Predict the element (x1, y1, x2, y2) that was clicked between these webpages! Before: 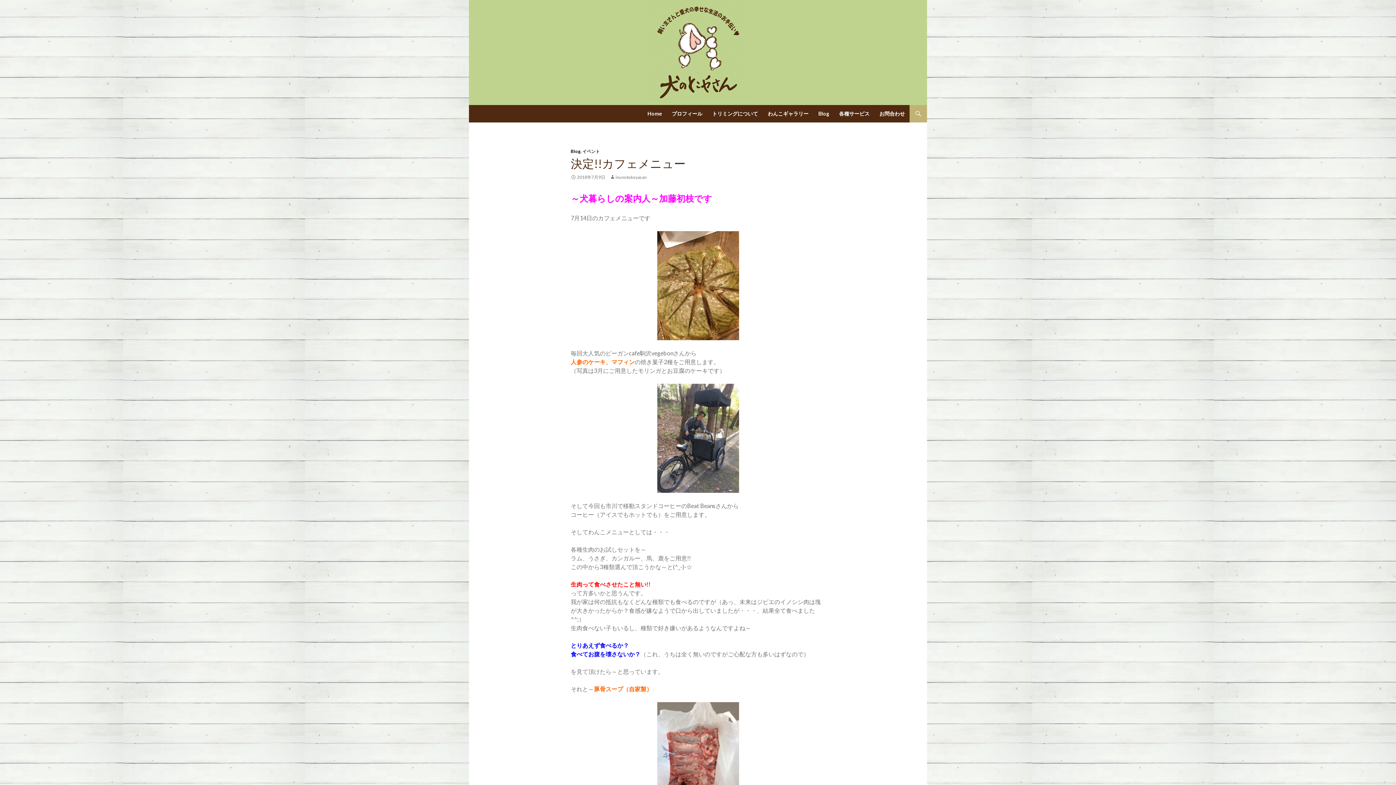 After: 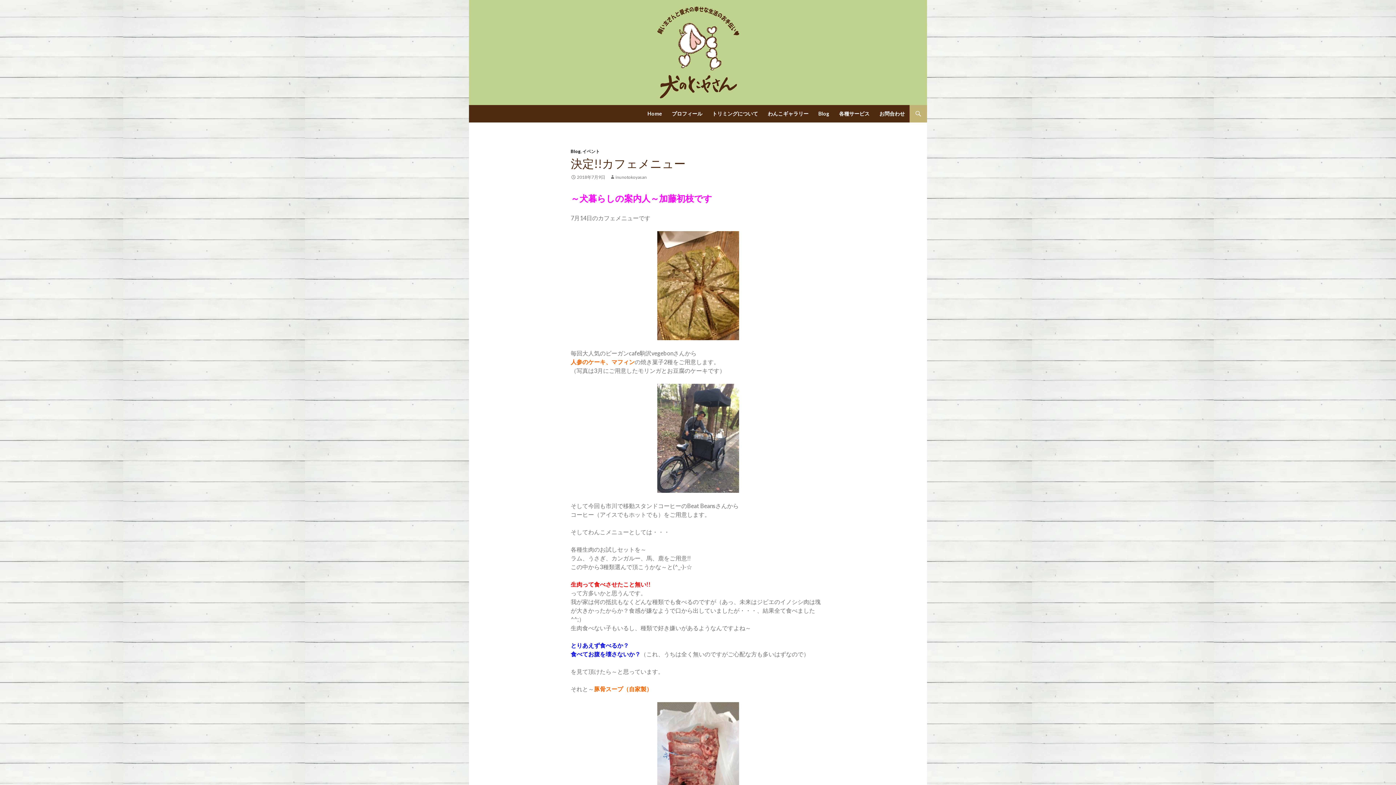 Action: bbox: (570, 174, 605, 180) label: 2018年7月9日